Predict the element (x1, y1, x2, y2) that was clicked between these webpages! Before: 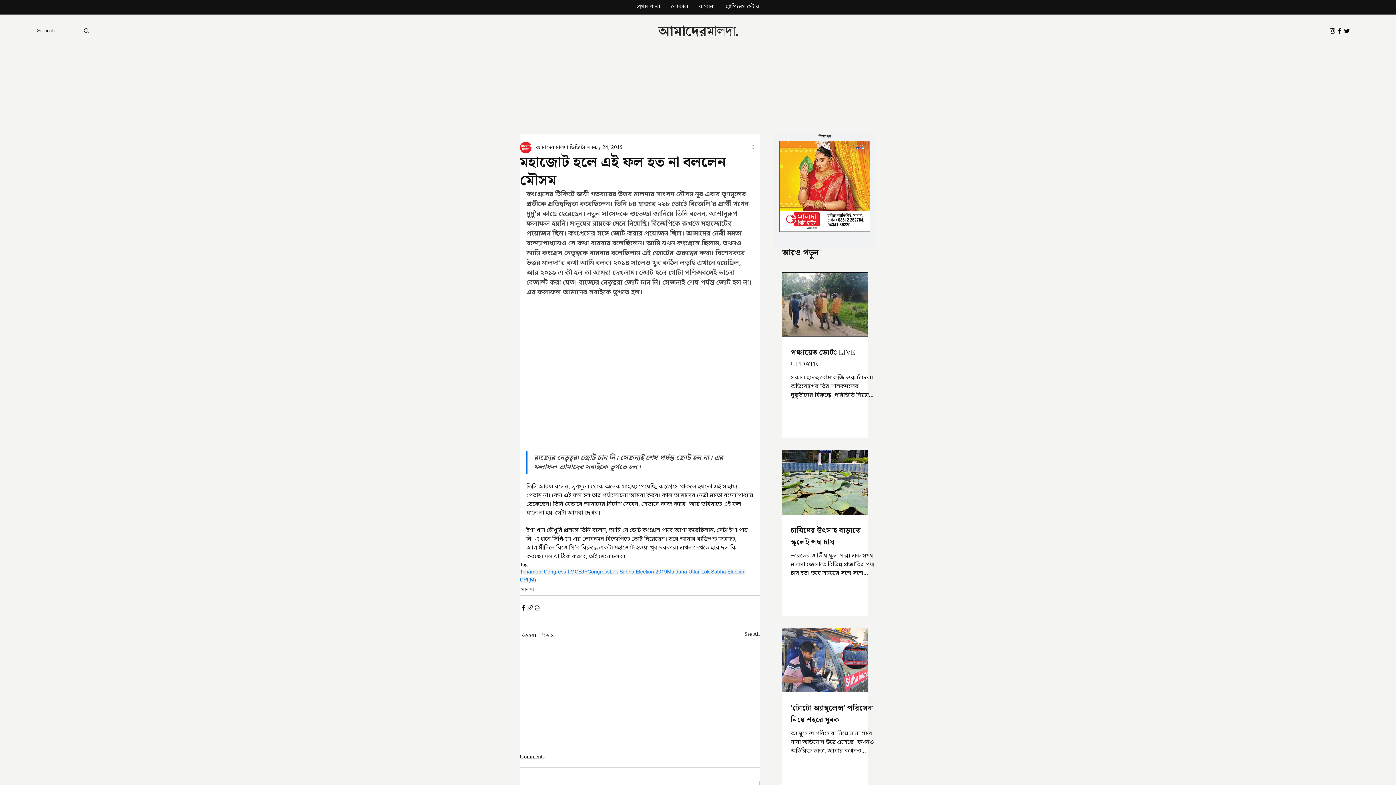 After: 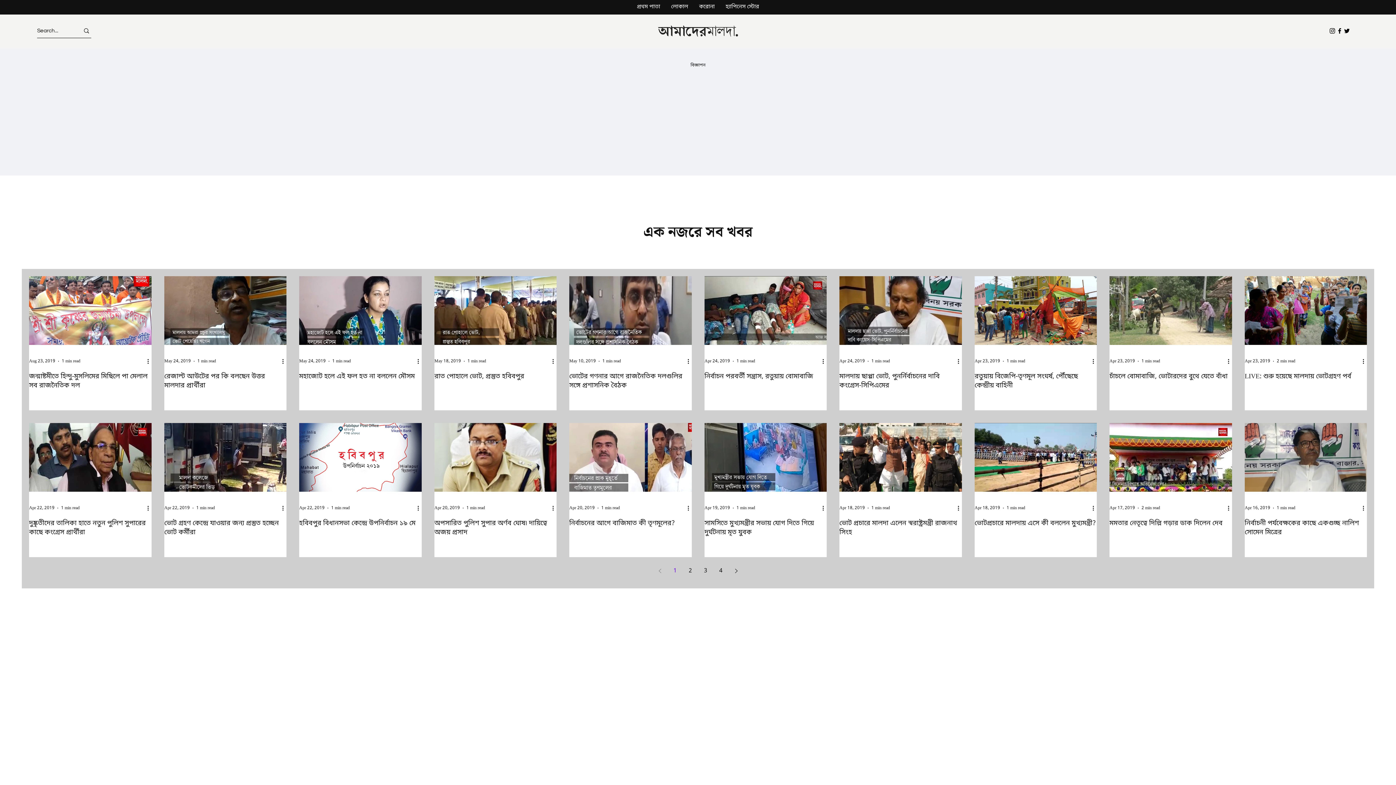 Action: bbox: (667, 569, 745, 575) label: Maldaha Uttar Lok Sabha Election